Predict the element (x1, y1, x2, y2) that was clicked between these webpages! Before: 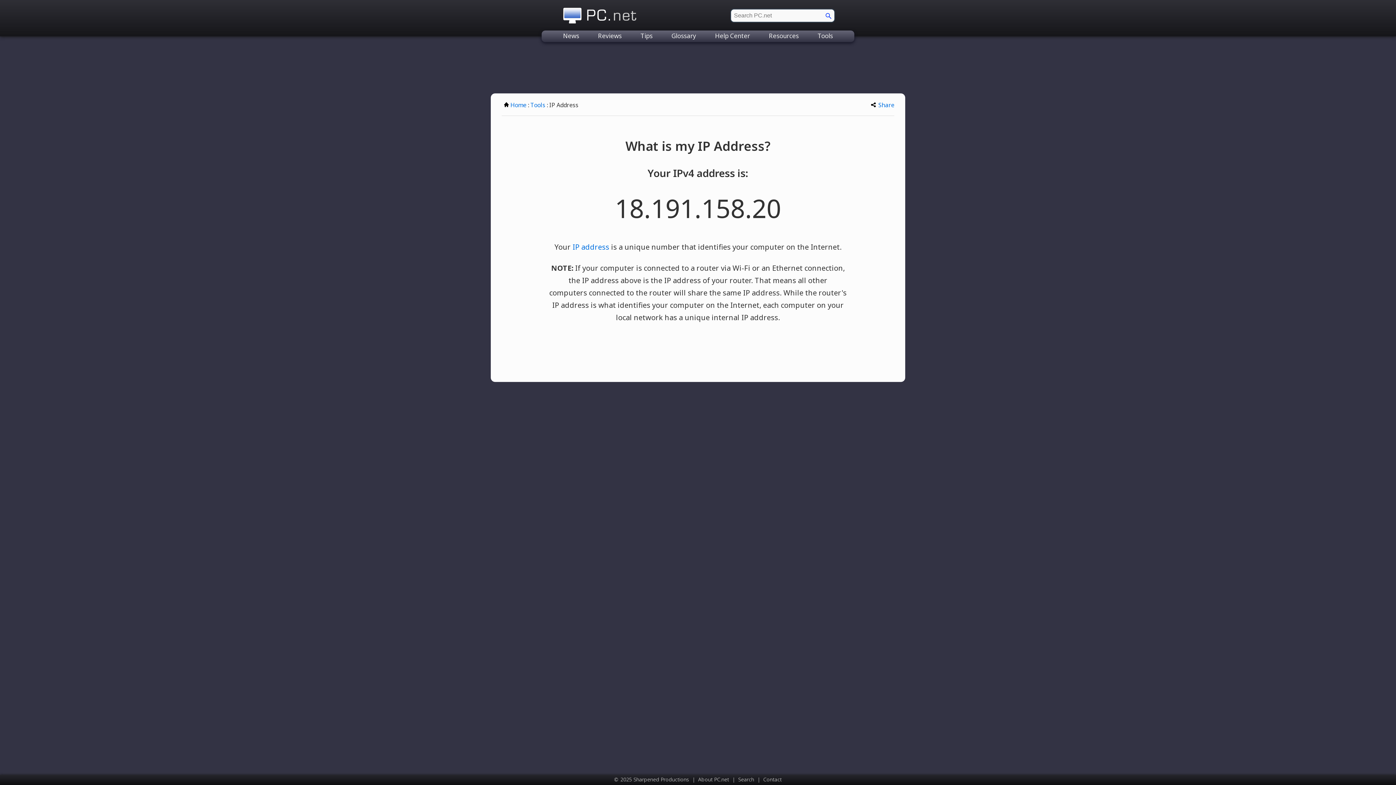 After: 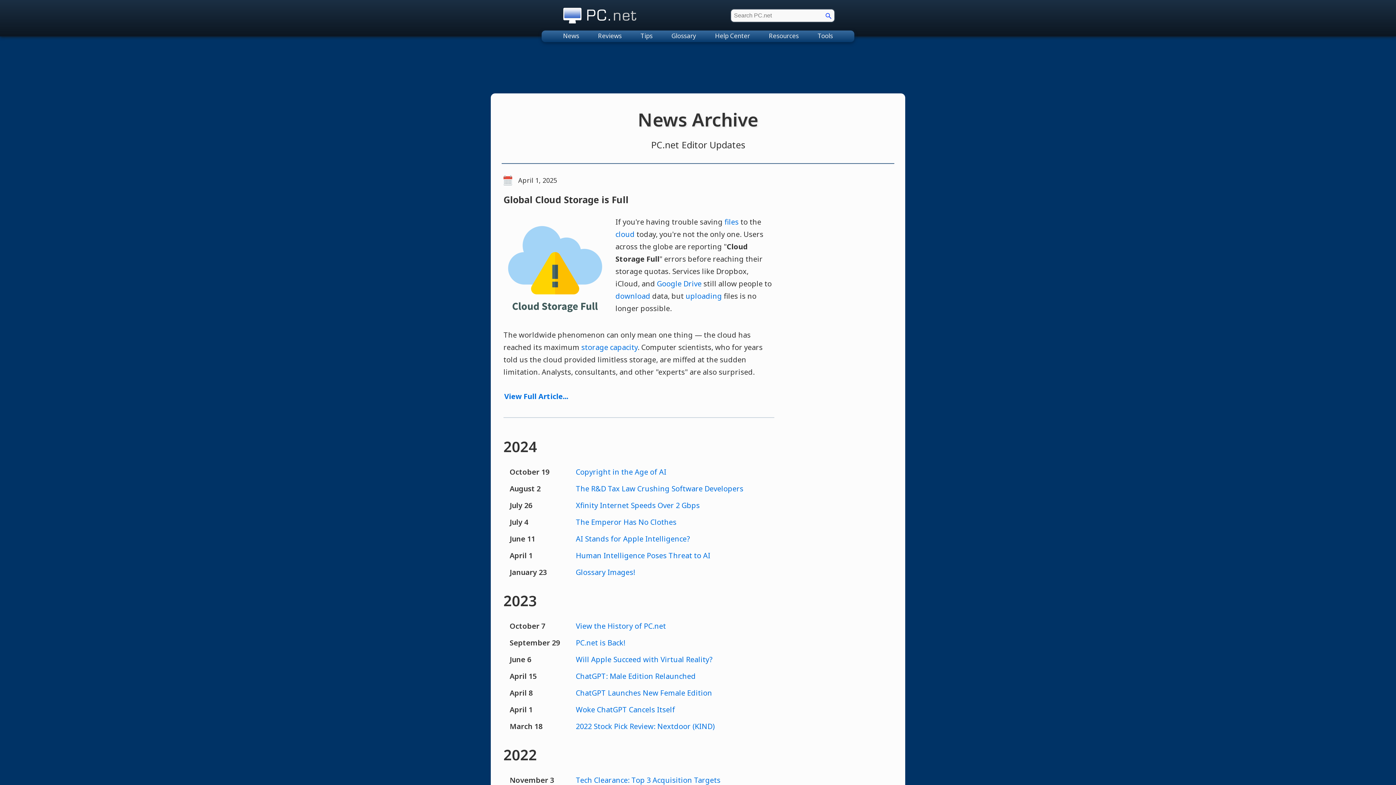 Action: label: News bbox: (554, 30, 588, 42)